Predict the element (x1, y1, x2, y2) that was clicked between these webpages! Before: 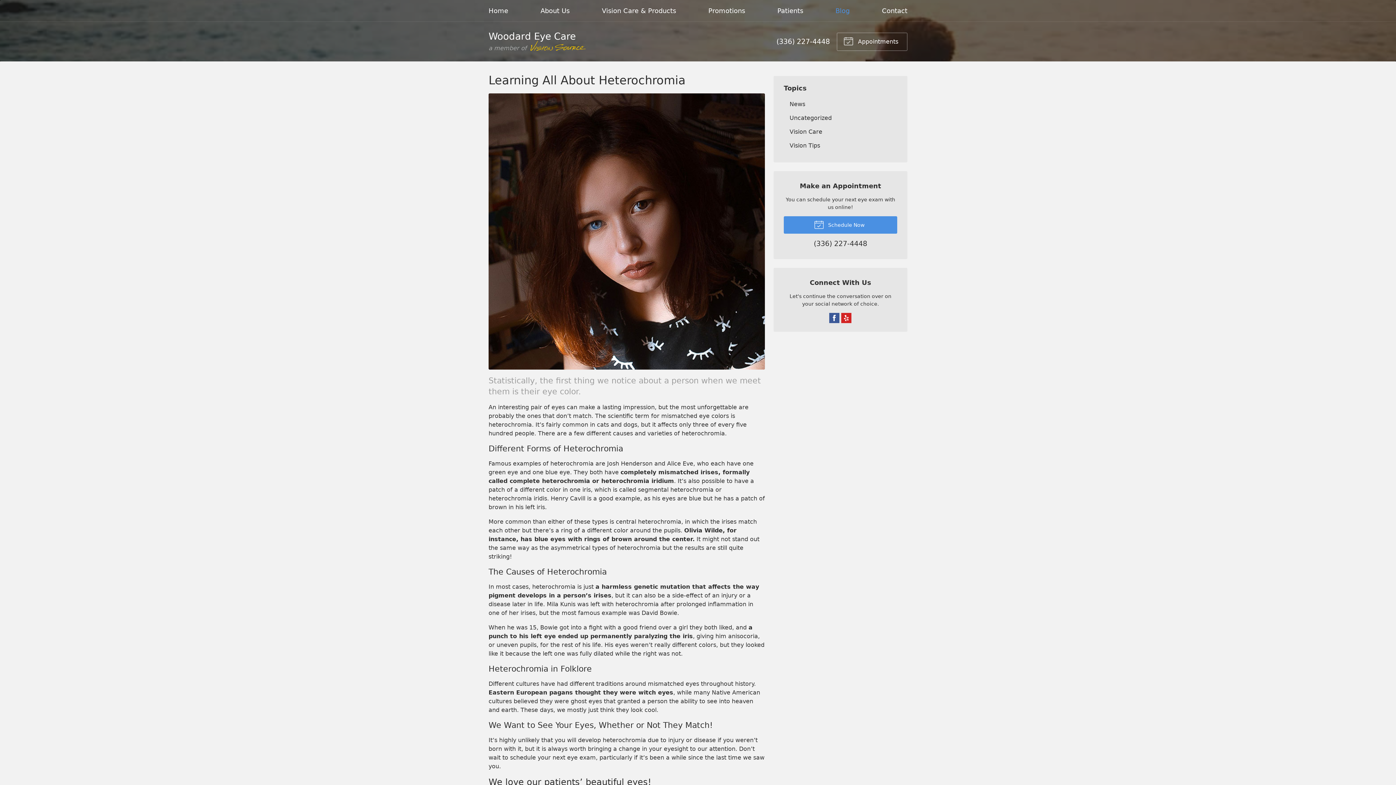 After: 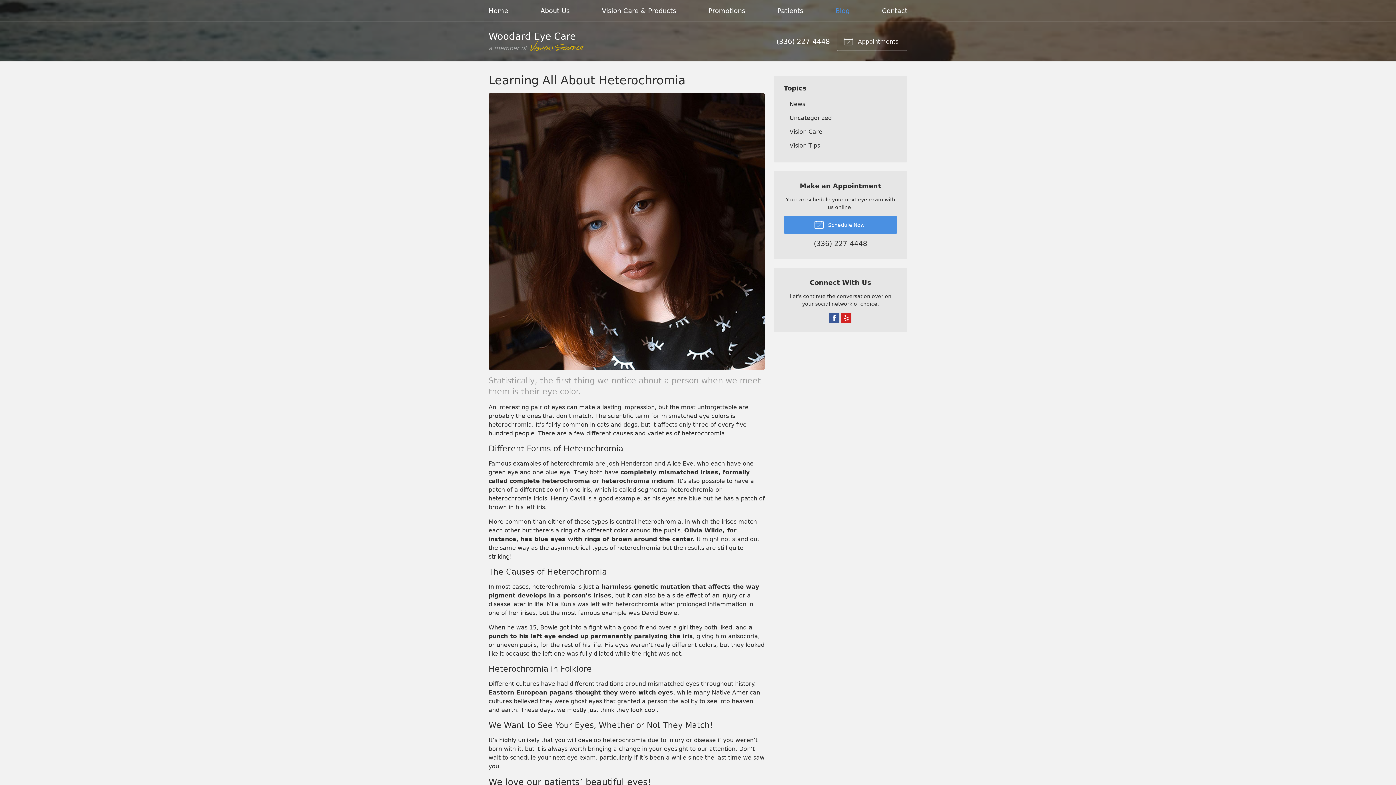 Action: label: (336) 227-4448 bbox: (813, 241, 867, 247)